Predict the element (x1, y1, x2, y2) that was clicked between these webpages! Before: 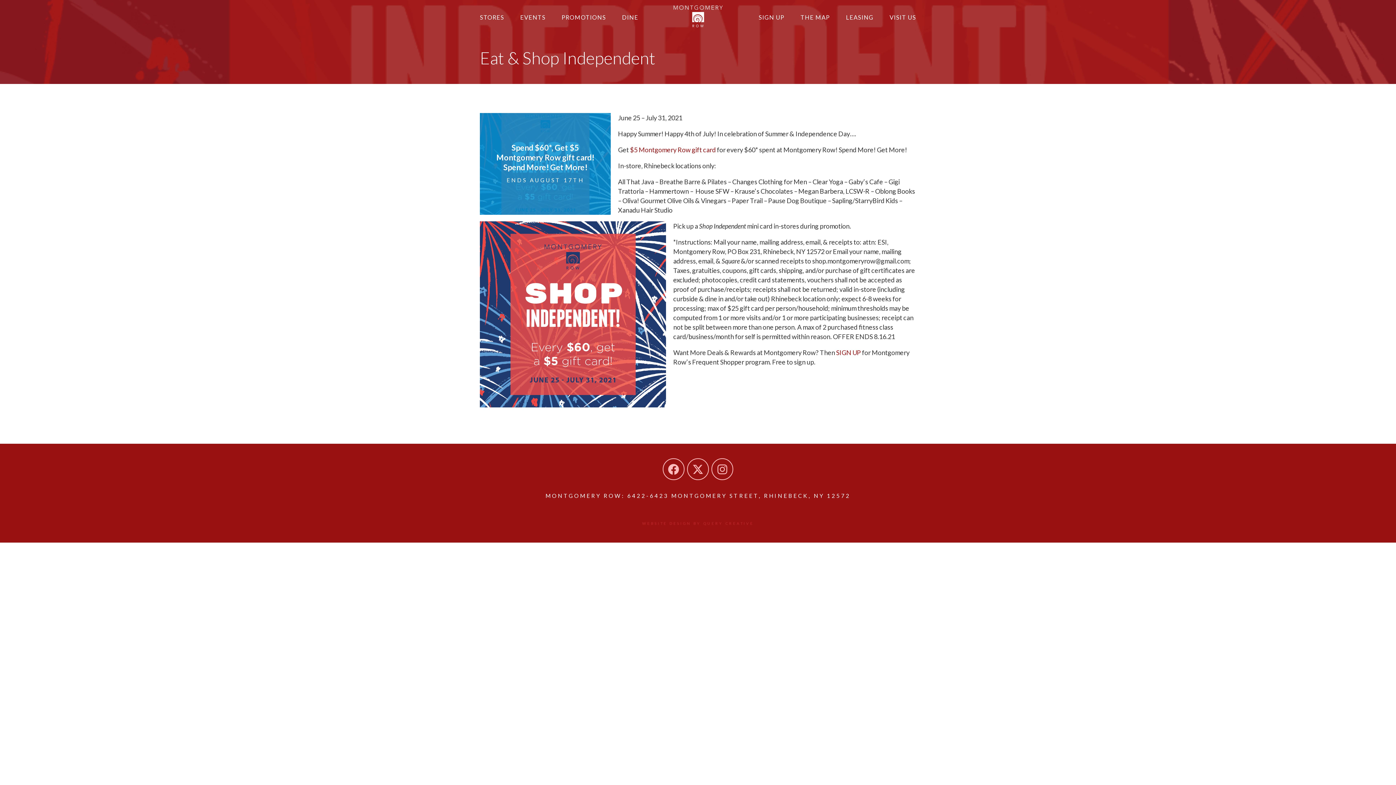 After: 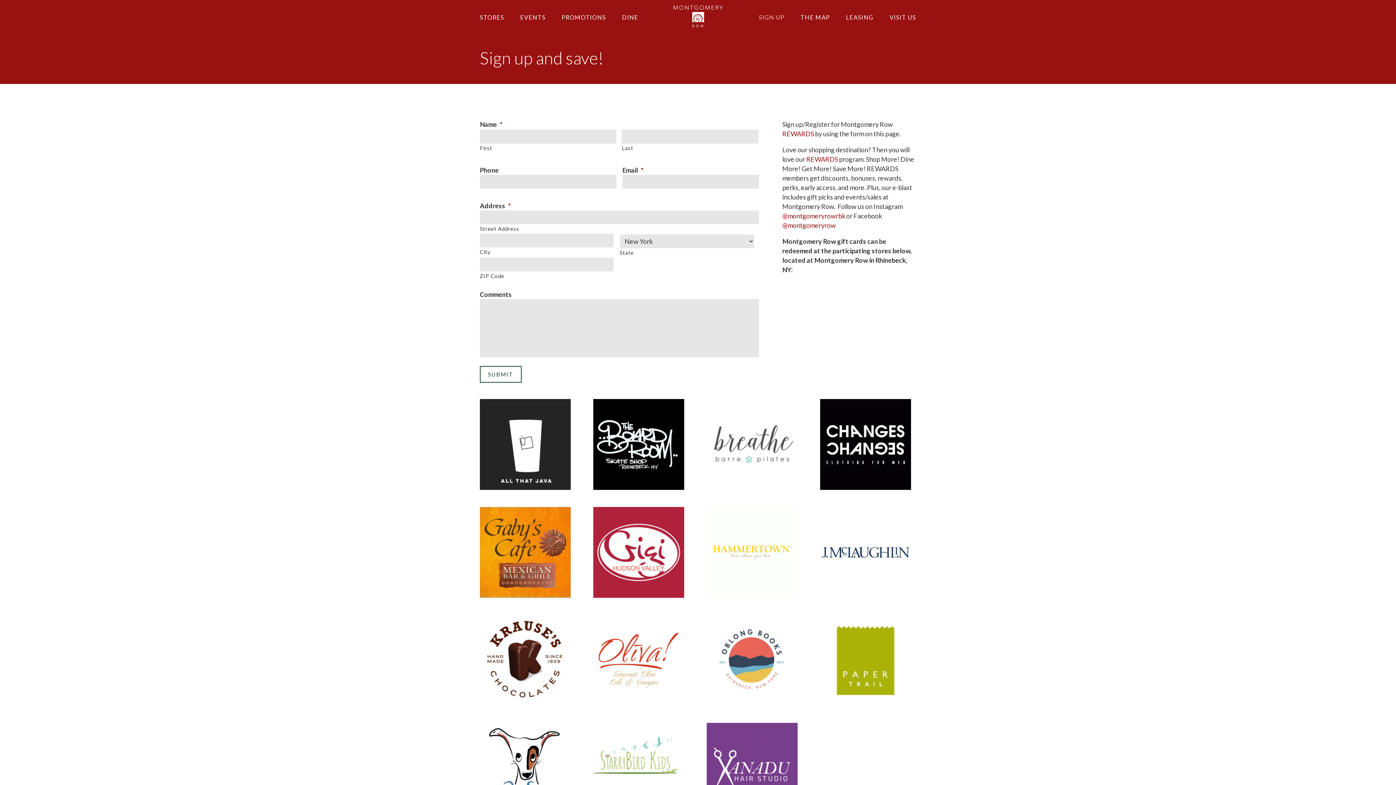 Action: label: $5 Montgomery Row gift card bbox: (630, 145, 716, 153)